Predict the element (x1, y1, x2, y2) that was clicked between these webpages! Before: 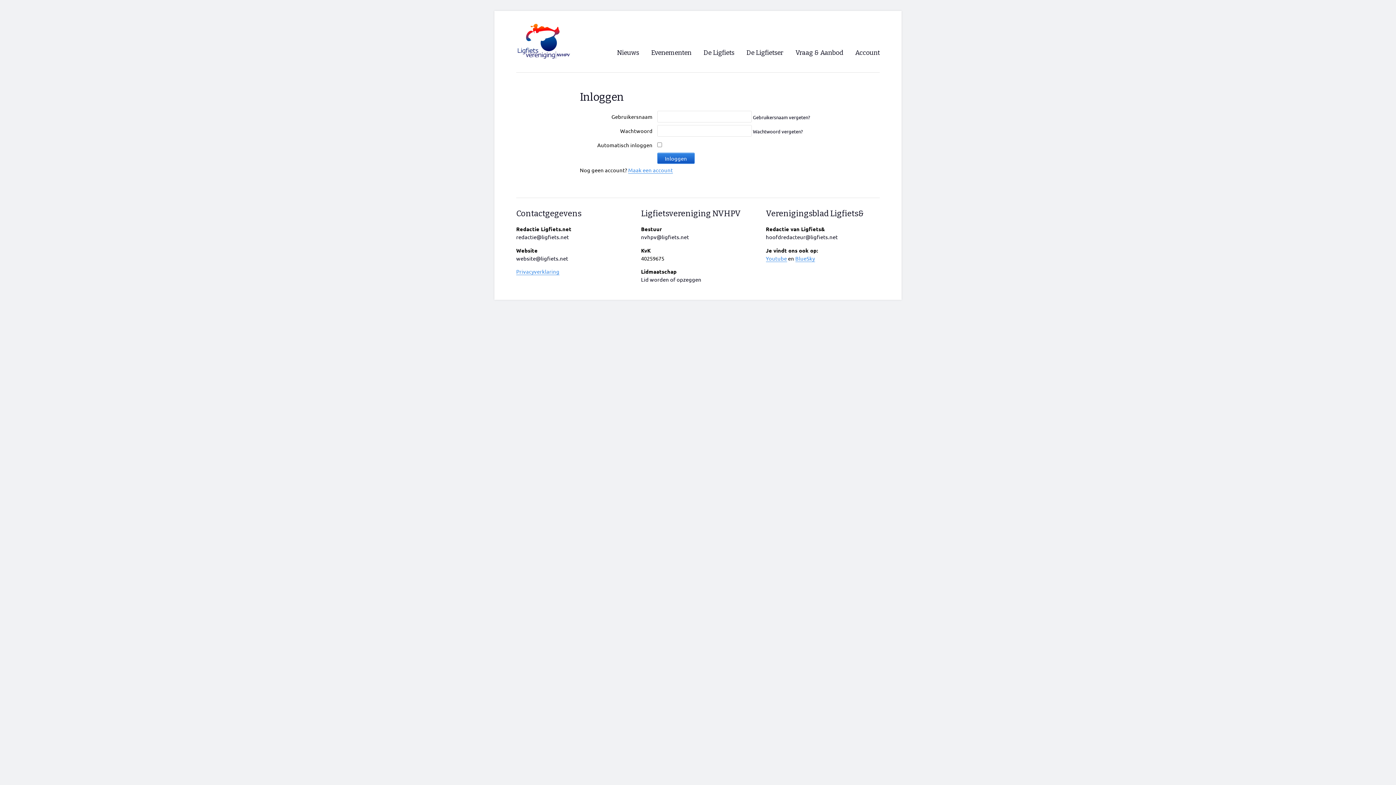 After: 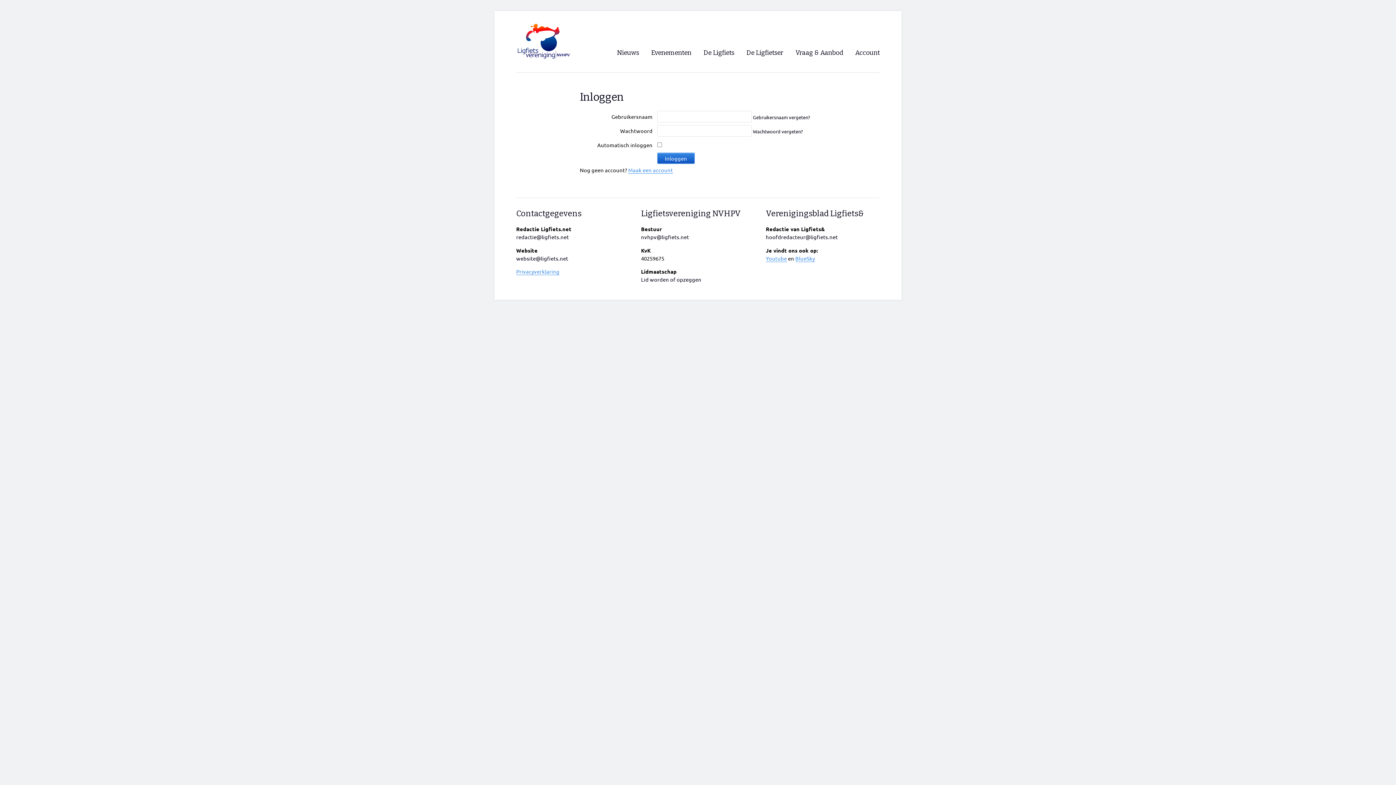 Action: bbox: (766, 233, 838, 240) label: hoofdredacteur@ligfiets.net